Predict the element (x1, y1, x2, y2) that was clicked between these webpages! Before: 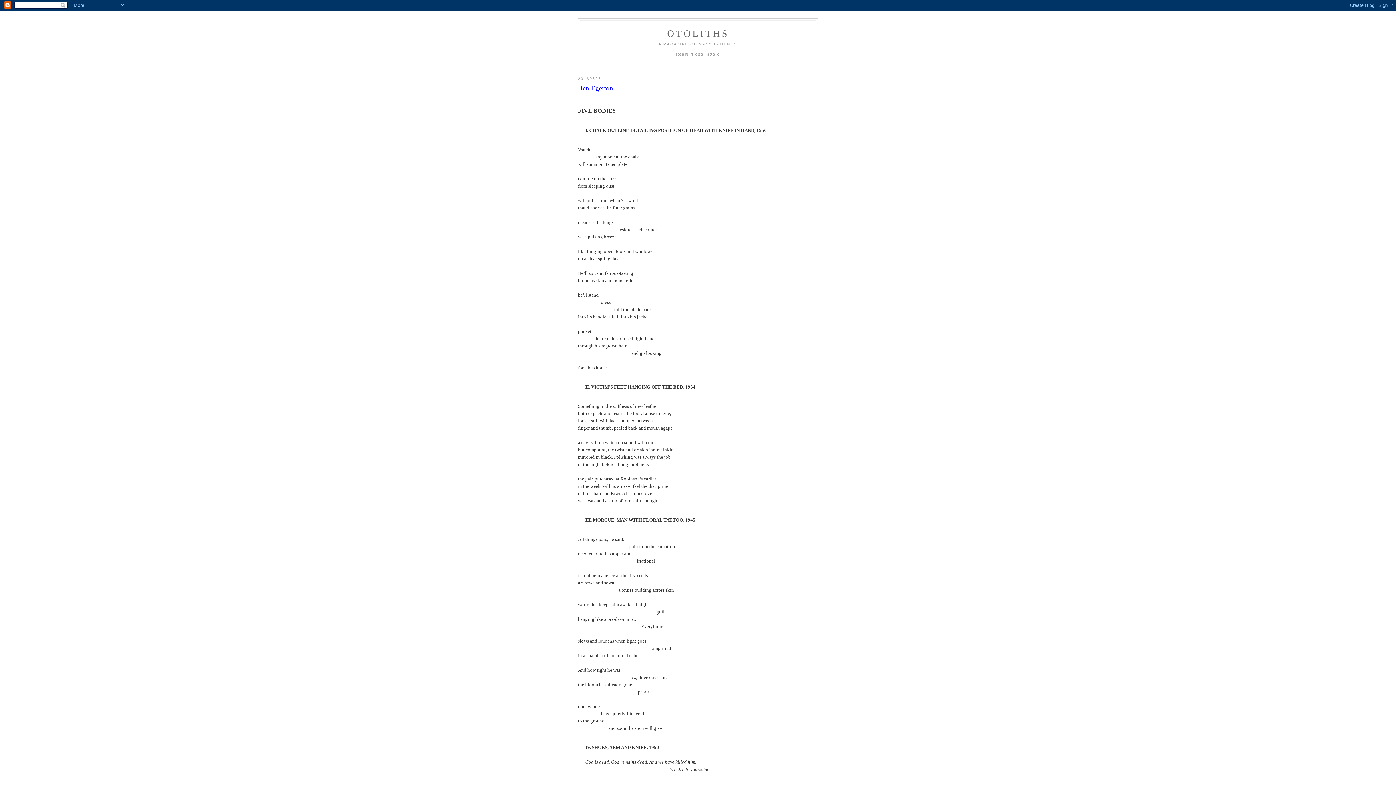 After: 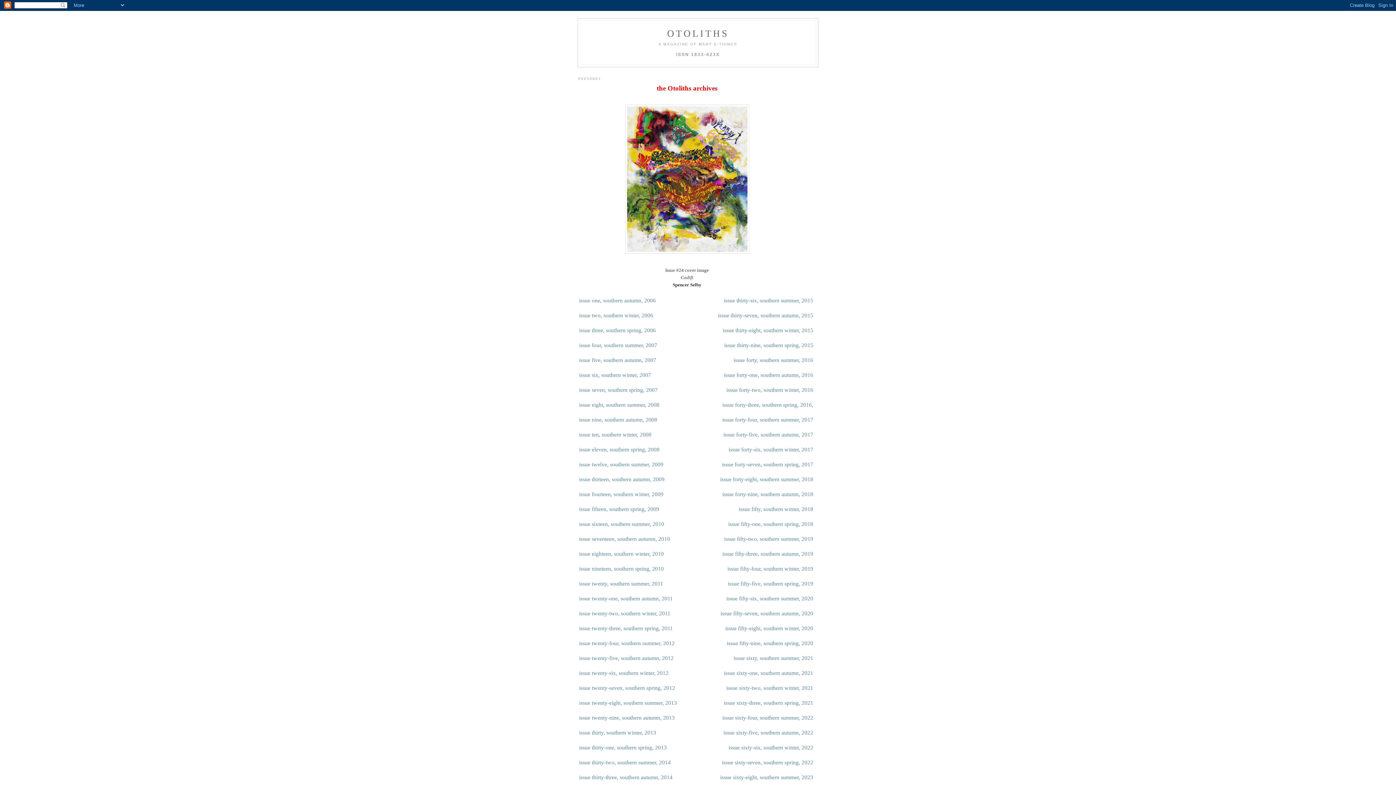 Action: label: OTOLITHS bbox: (667, 28, 729, 38)